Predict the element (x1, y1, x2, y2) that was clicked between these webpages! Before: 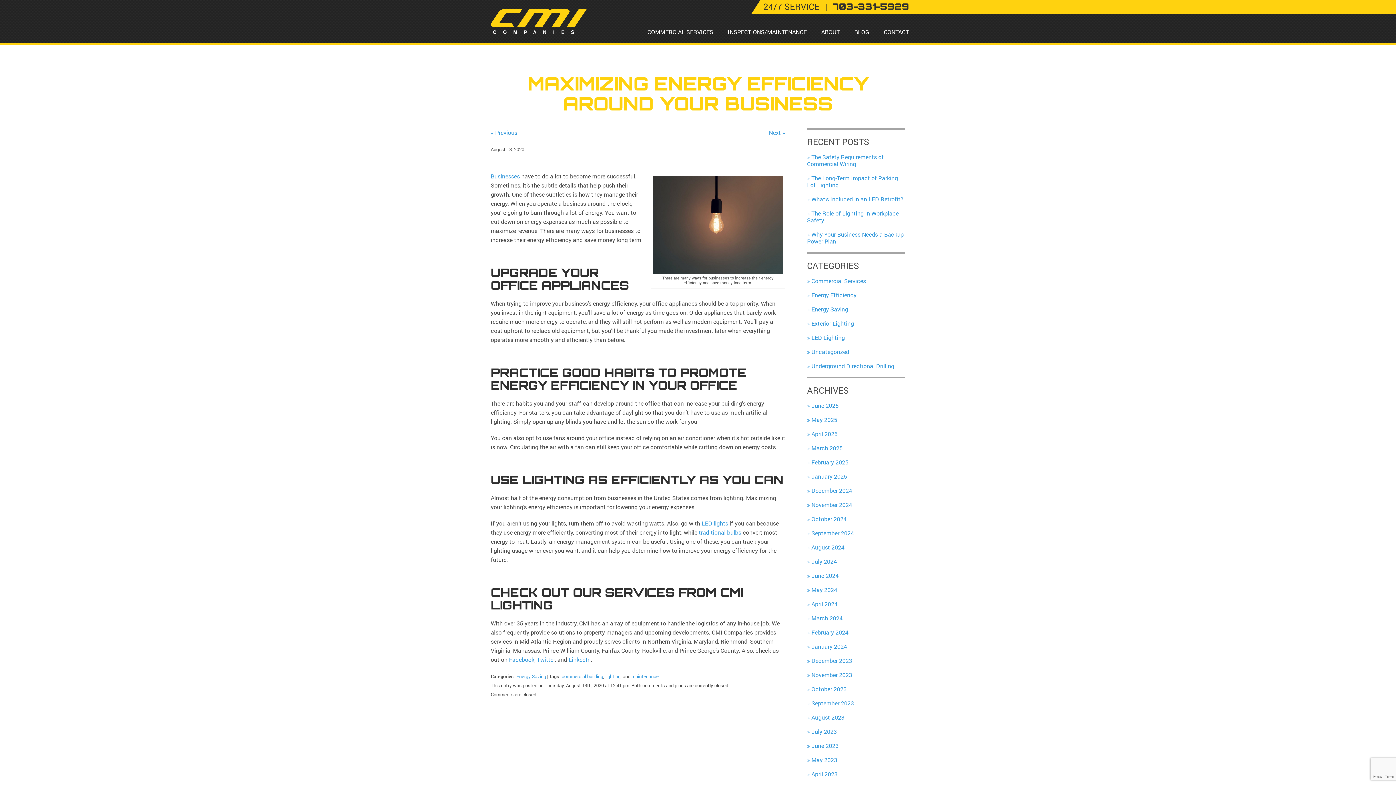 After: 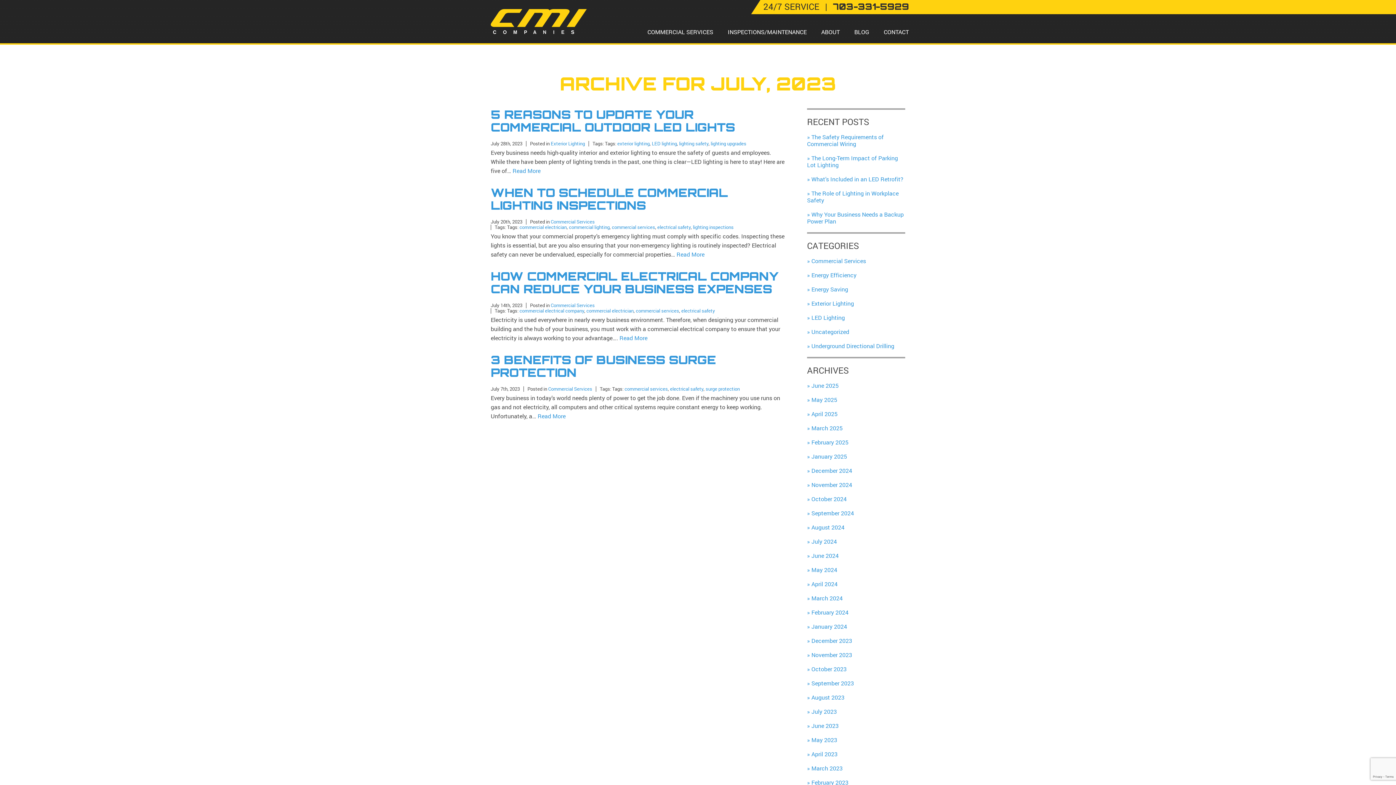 Action: bbox: (807, 728, 837, 736) label: July 2023